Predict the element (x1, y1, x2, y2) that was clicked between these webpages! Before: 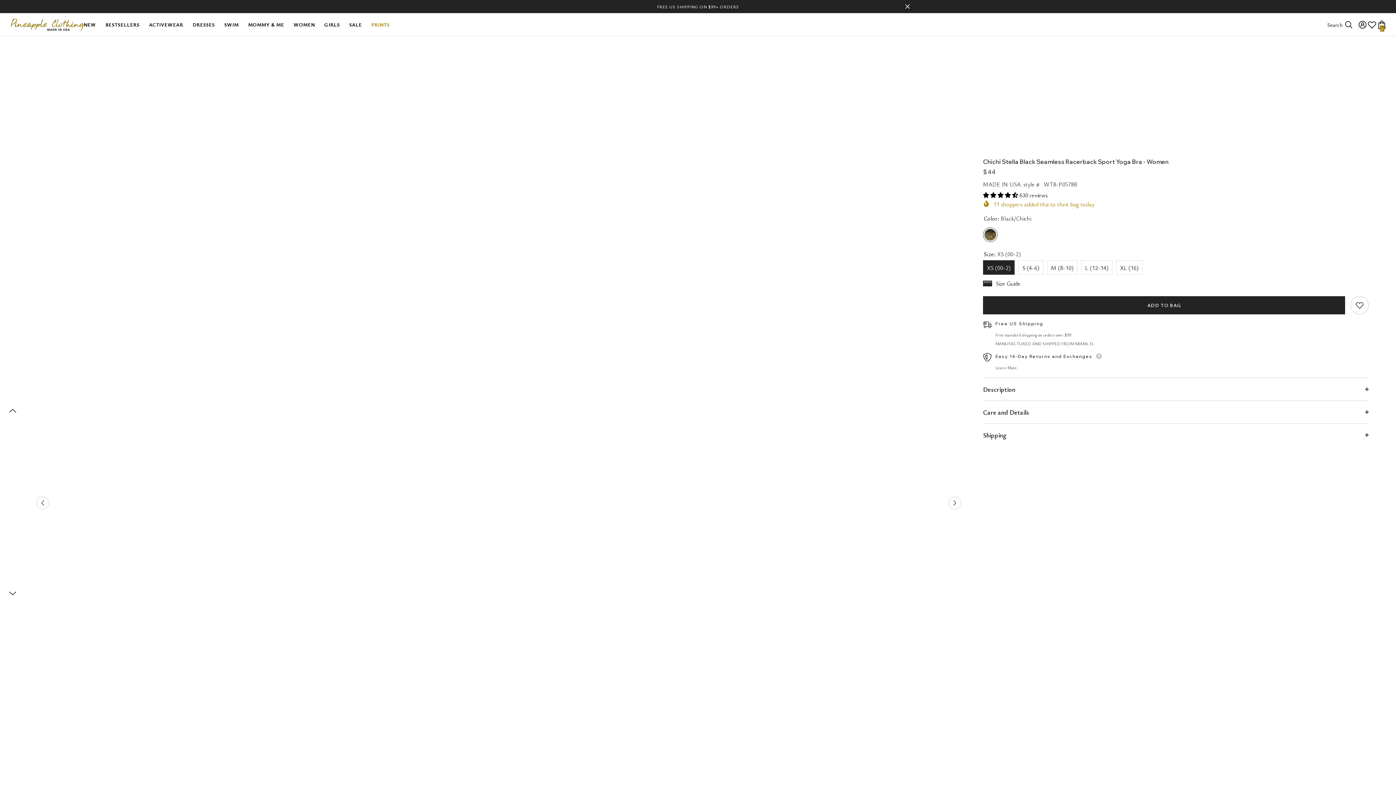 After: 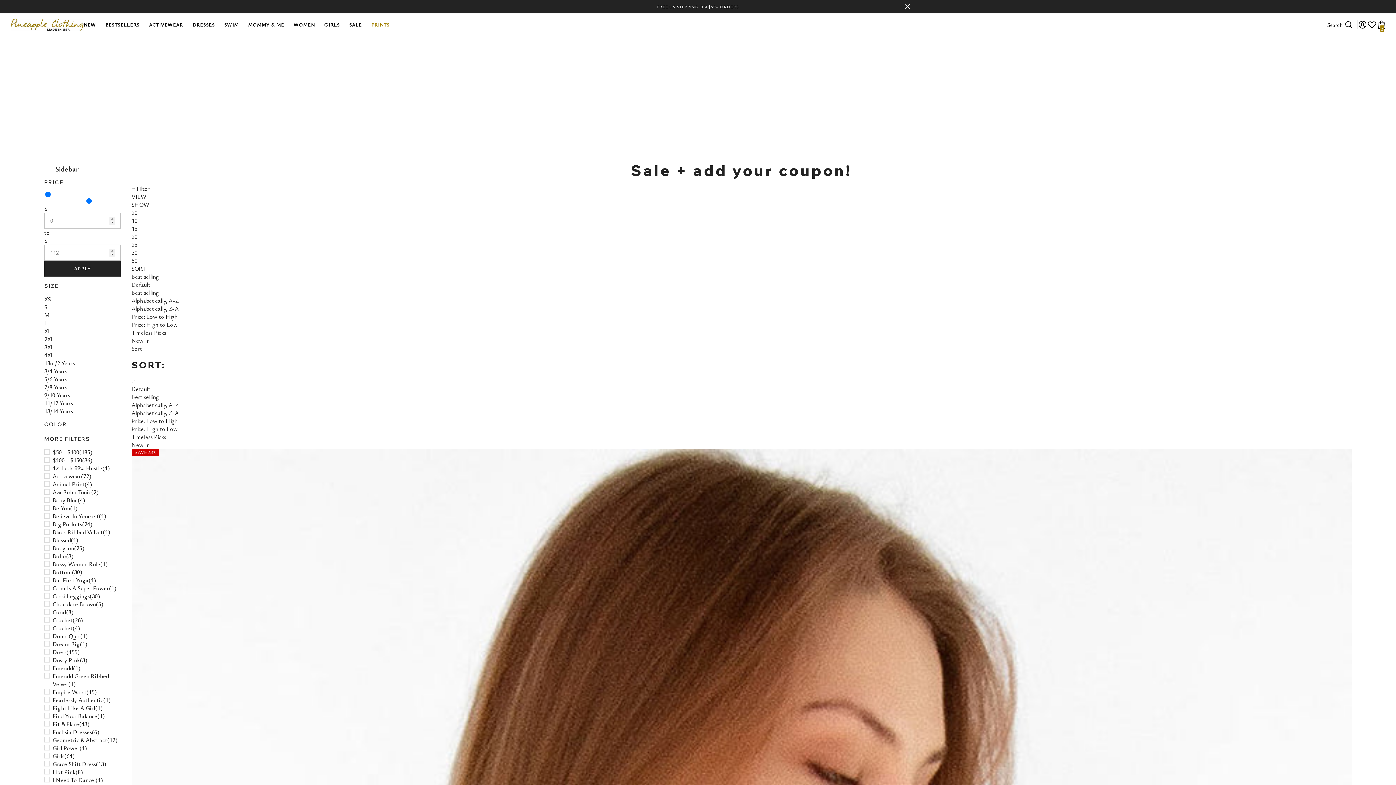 Action: label: SALE bbox: (344, 20, 366, 36)